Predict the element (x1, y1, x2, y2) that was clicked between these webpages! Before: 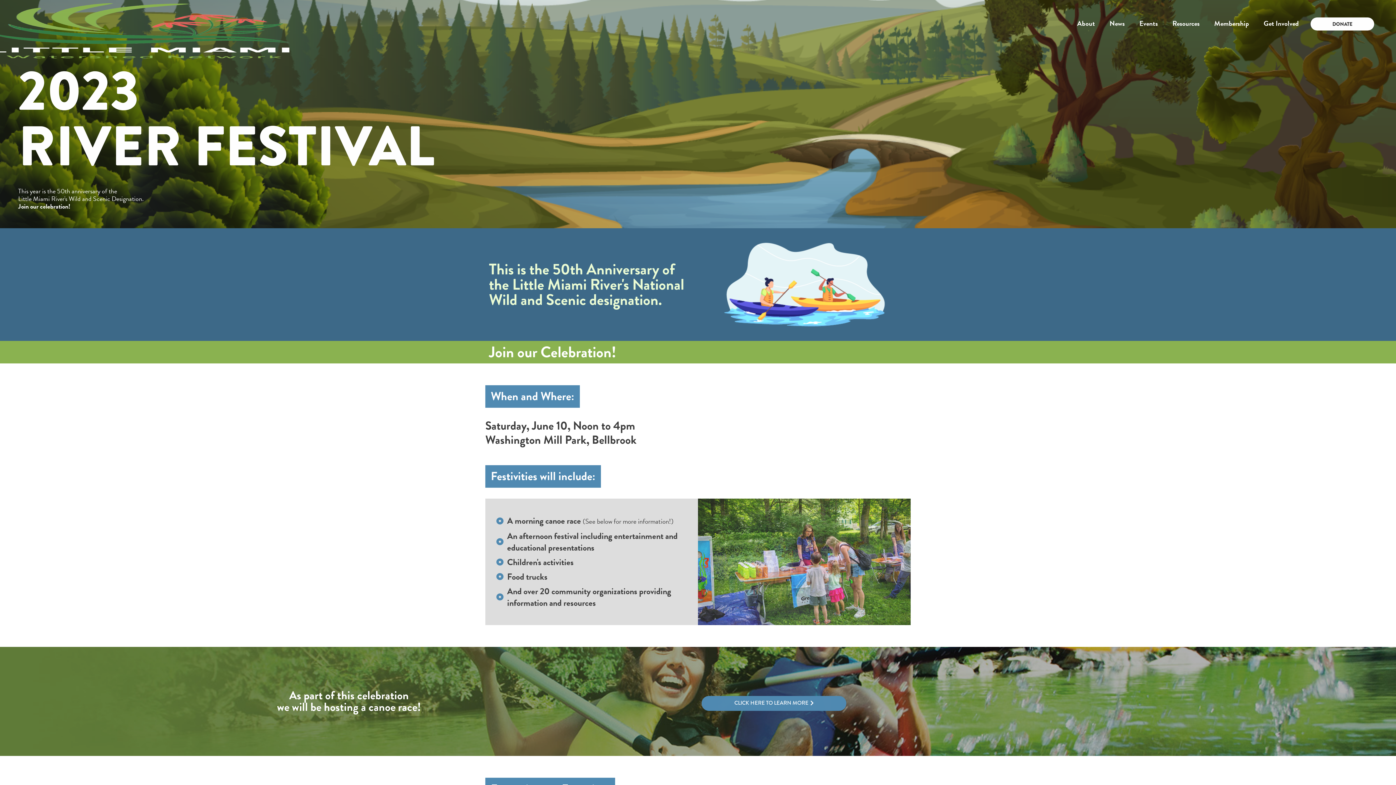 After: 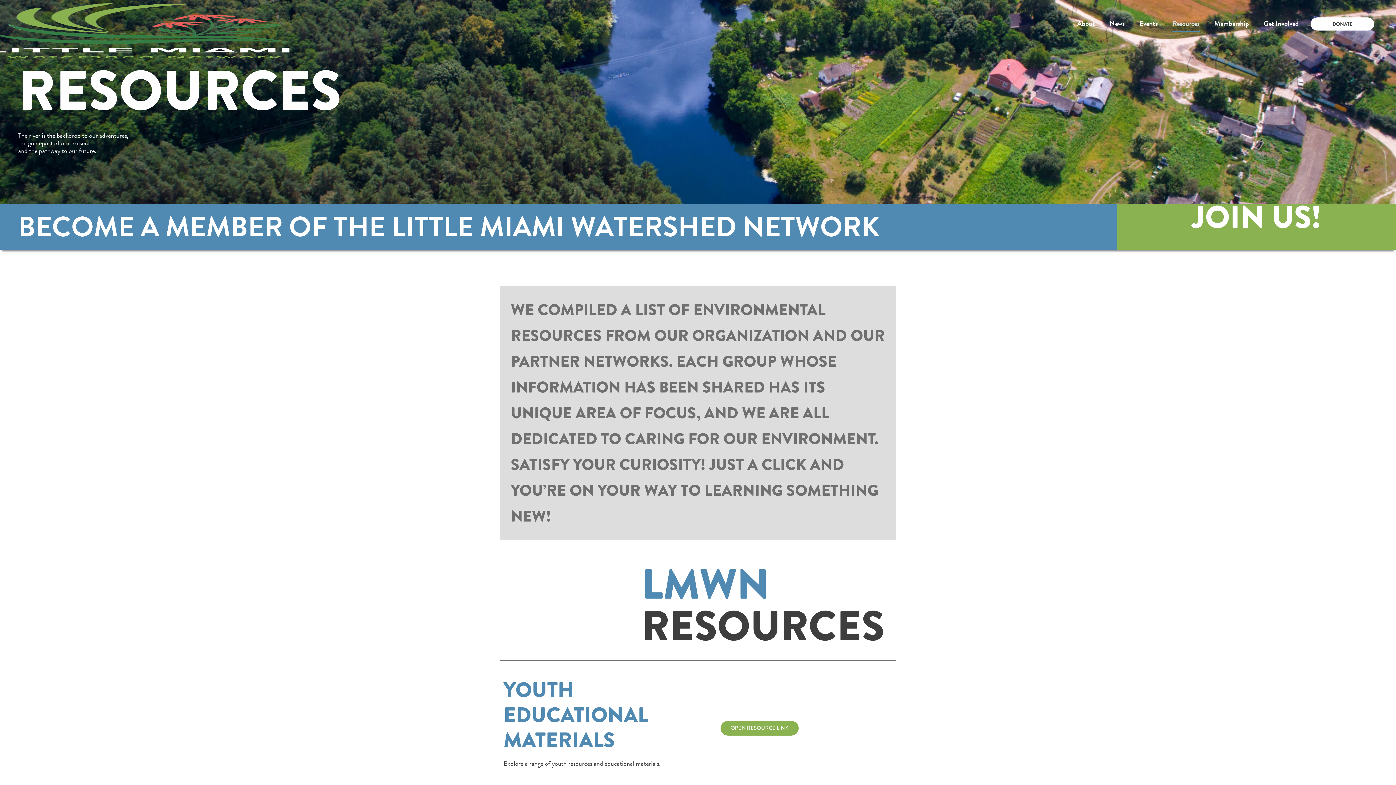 Action: bbox: (1172, 15, 1200, 32) label: Resources